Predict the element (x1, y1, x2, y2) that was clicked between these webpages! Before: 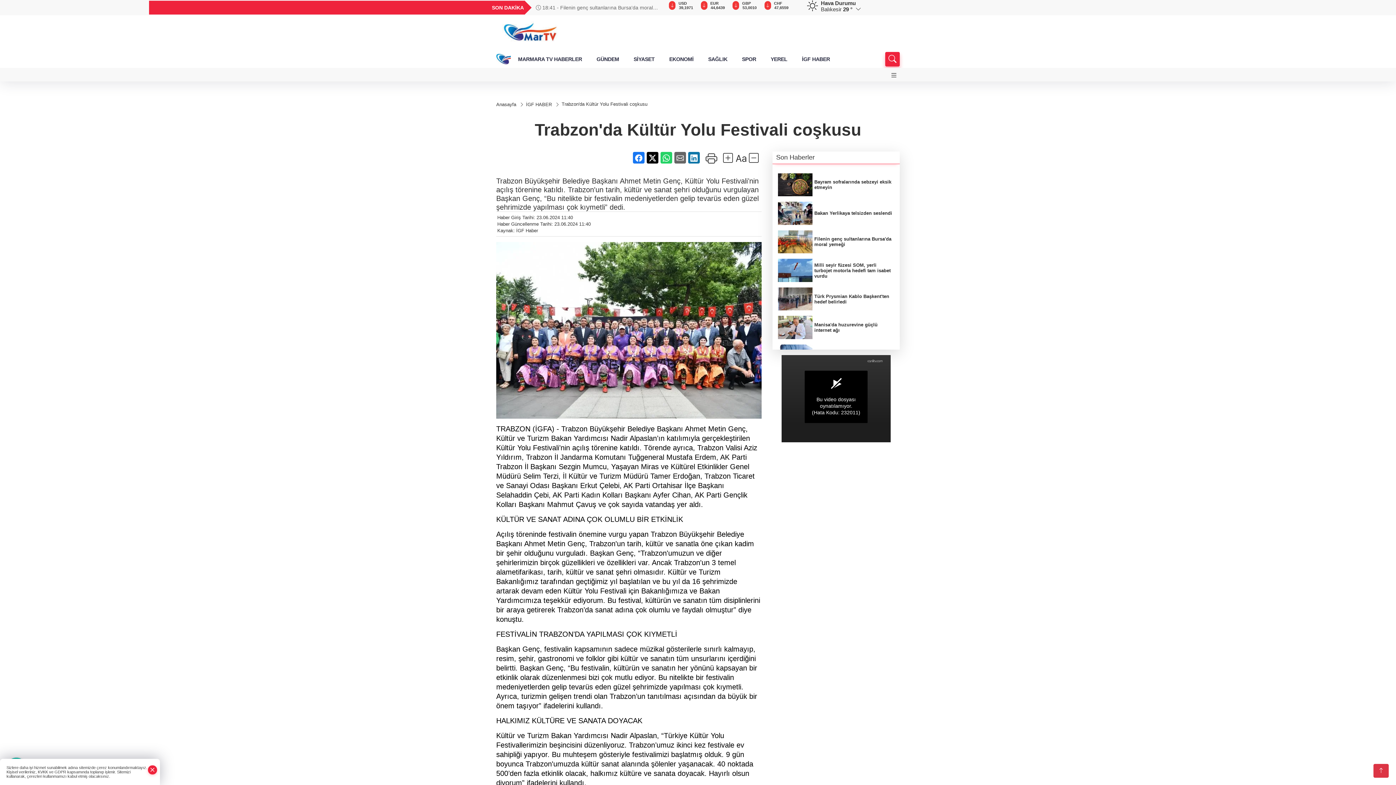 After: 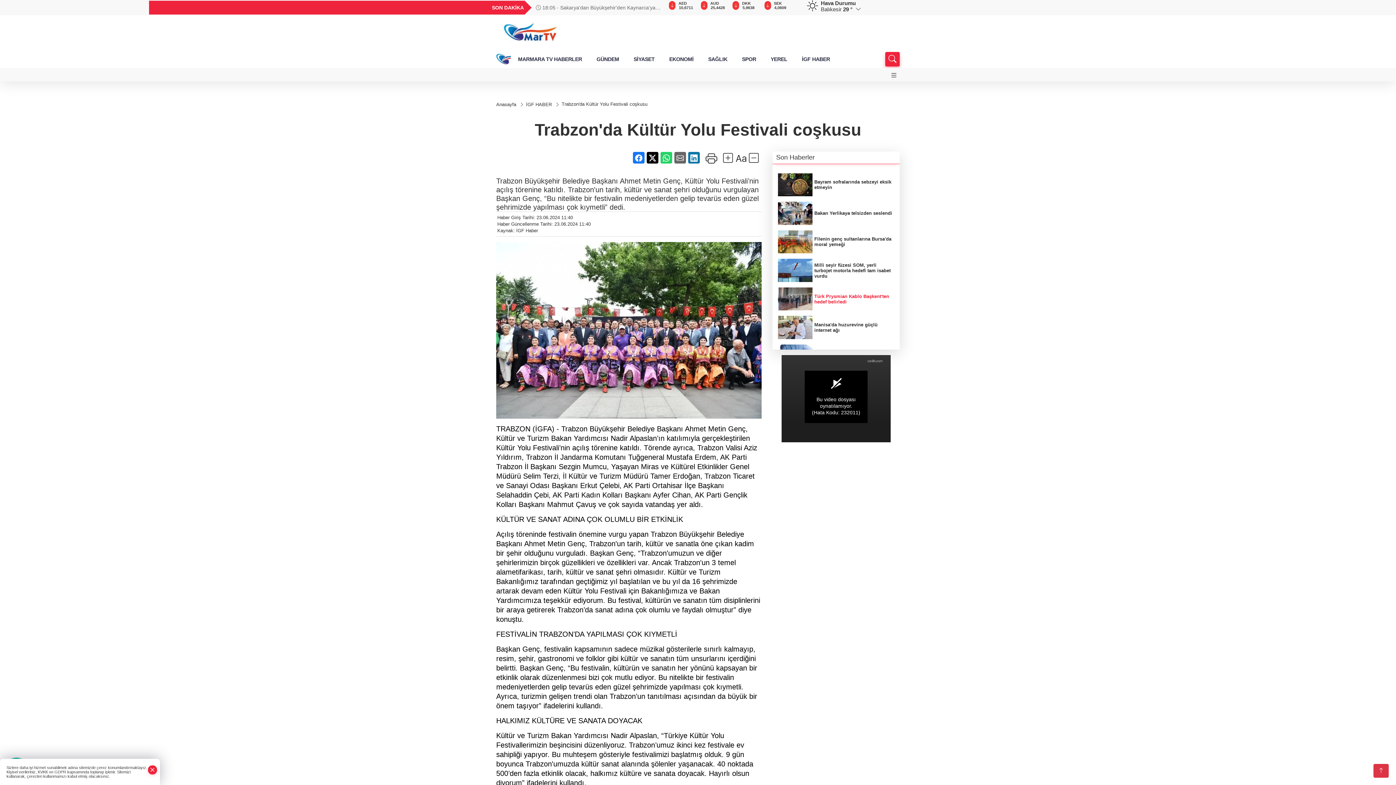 Action: bbox: (778, 287, 894, 310) label: Türk Prysmian Kablo Başkent'ten hedef belirledi